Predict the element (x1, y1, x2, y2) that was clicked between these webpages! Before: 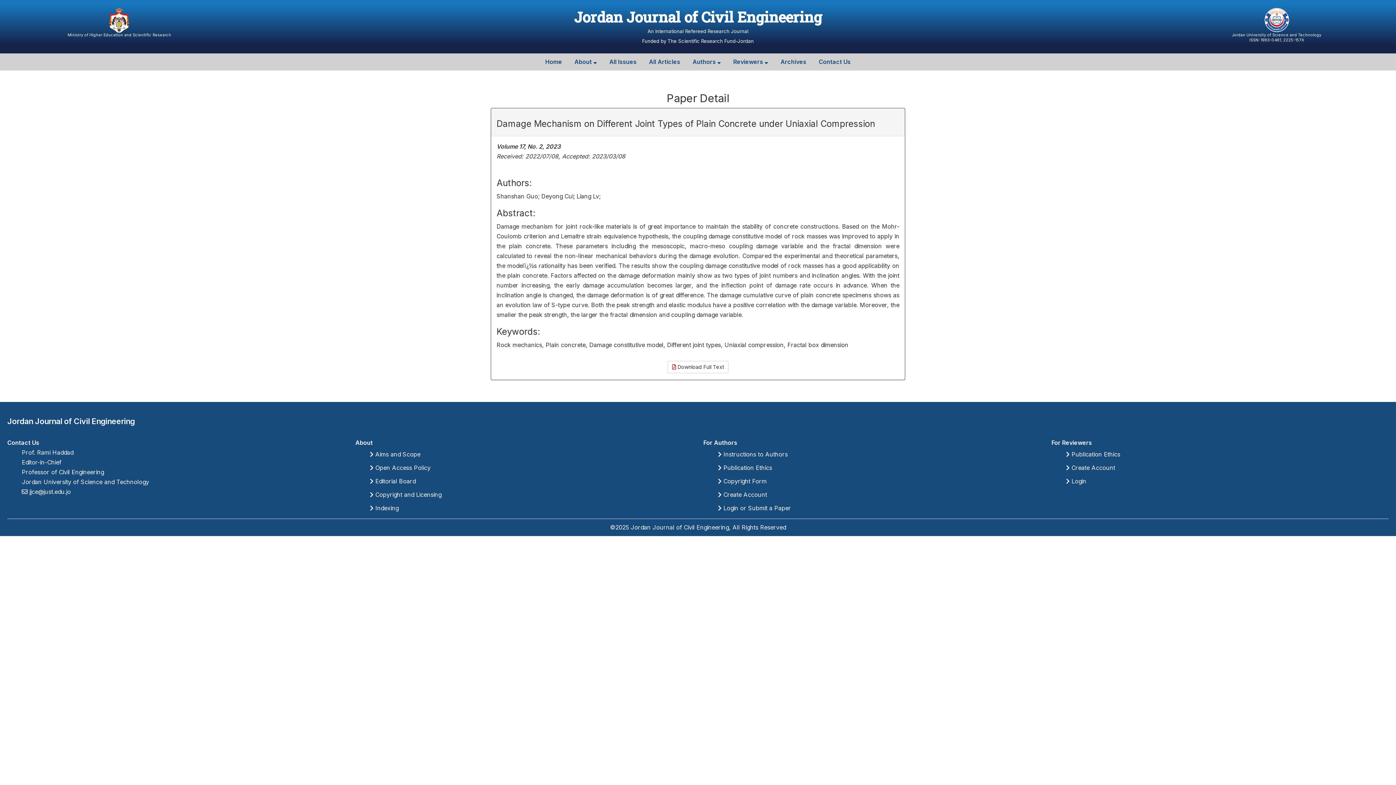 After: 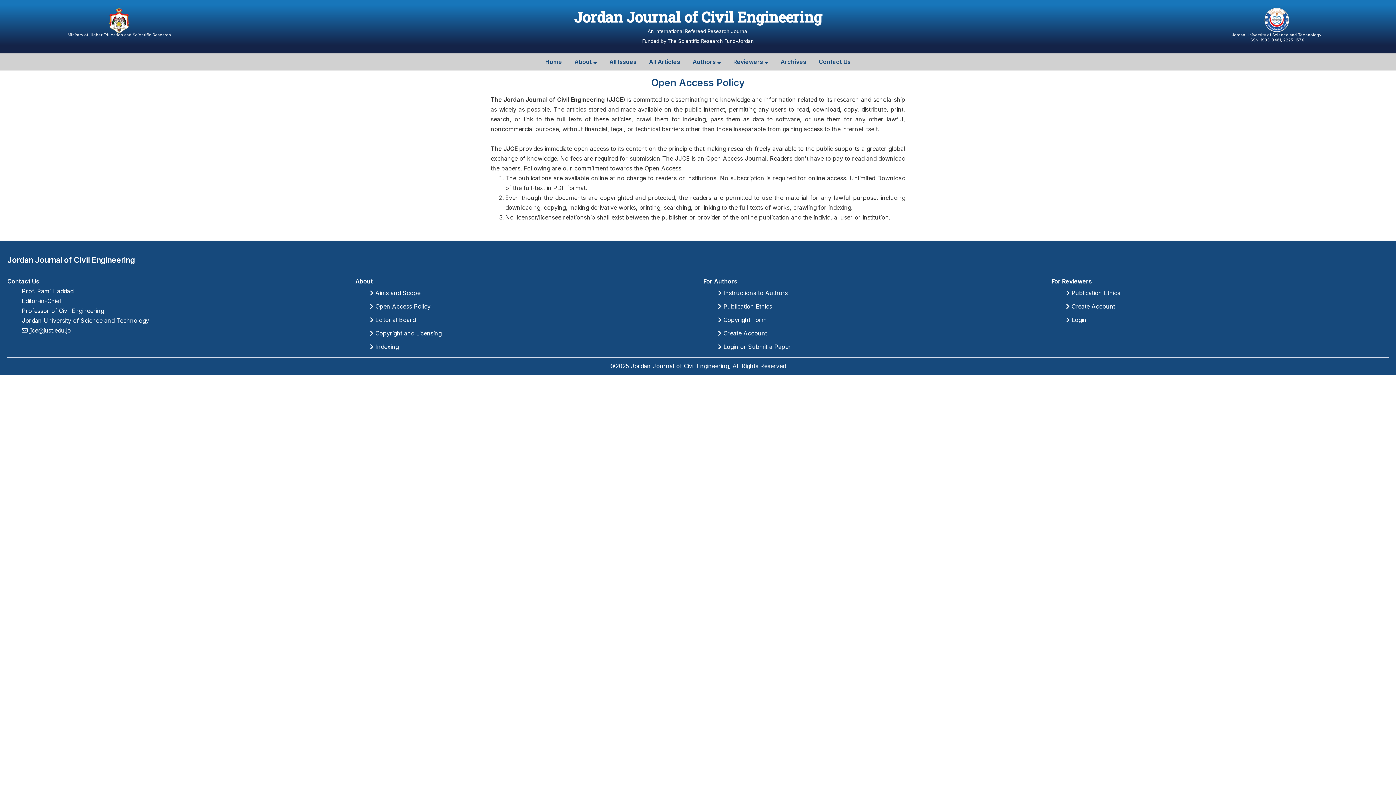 Action: label:  Open Access Policy bbox: (370, 464, 430, 471)